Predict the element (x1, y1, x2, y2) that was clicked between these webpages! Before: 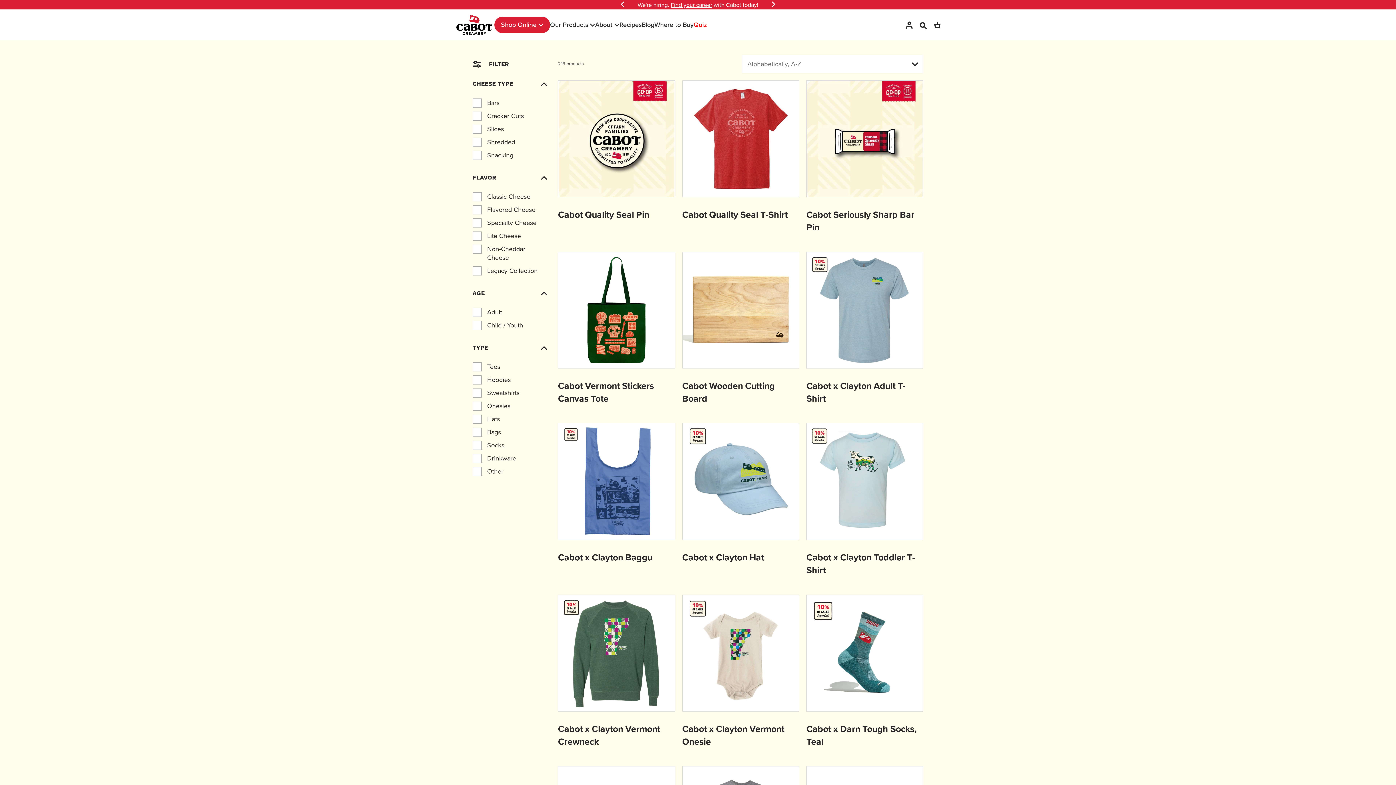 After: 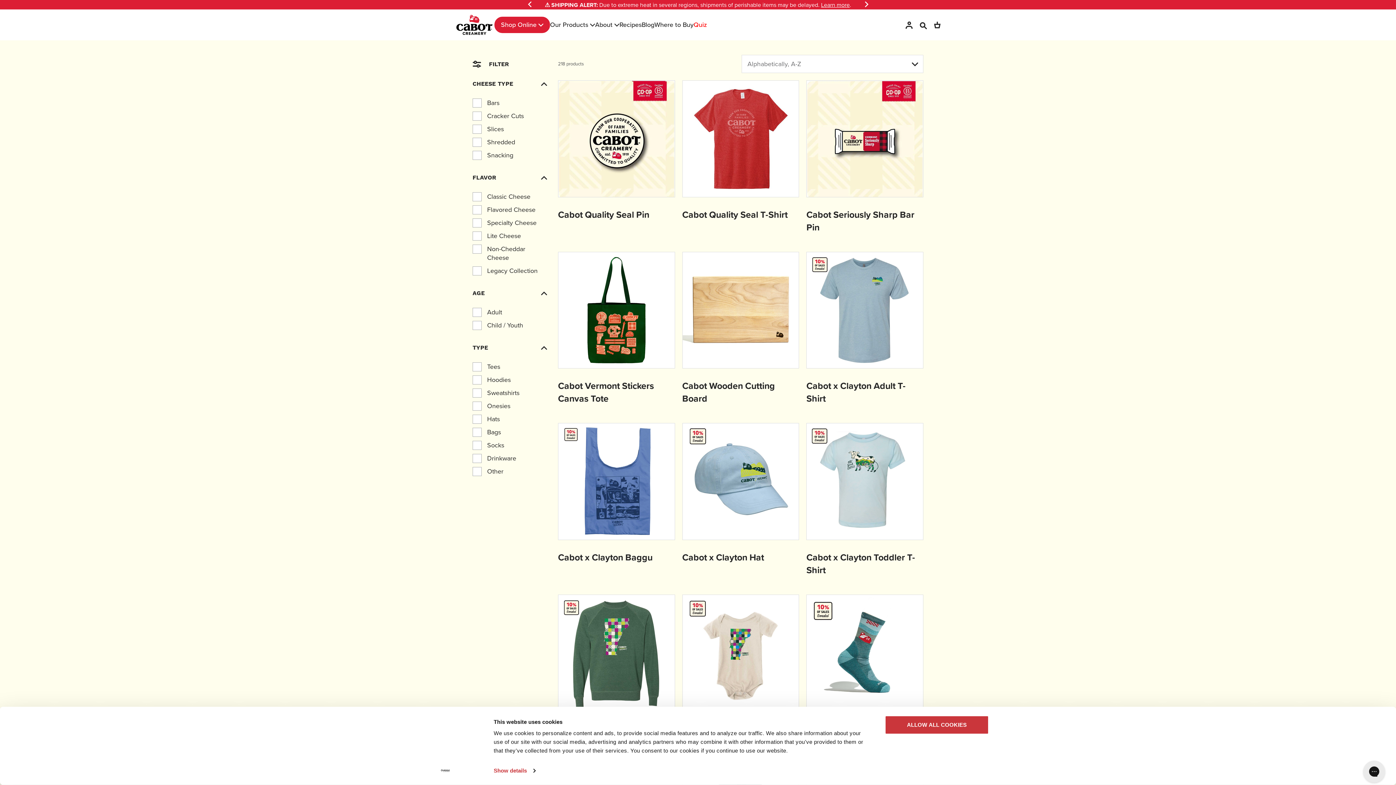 Action: label: Next bbox: (769, 0, 778, 9)